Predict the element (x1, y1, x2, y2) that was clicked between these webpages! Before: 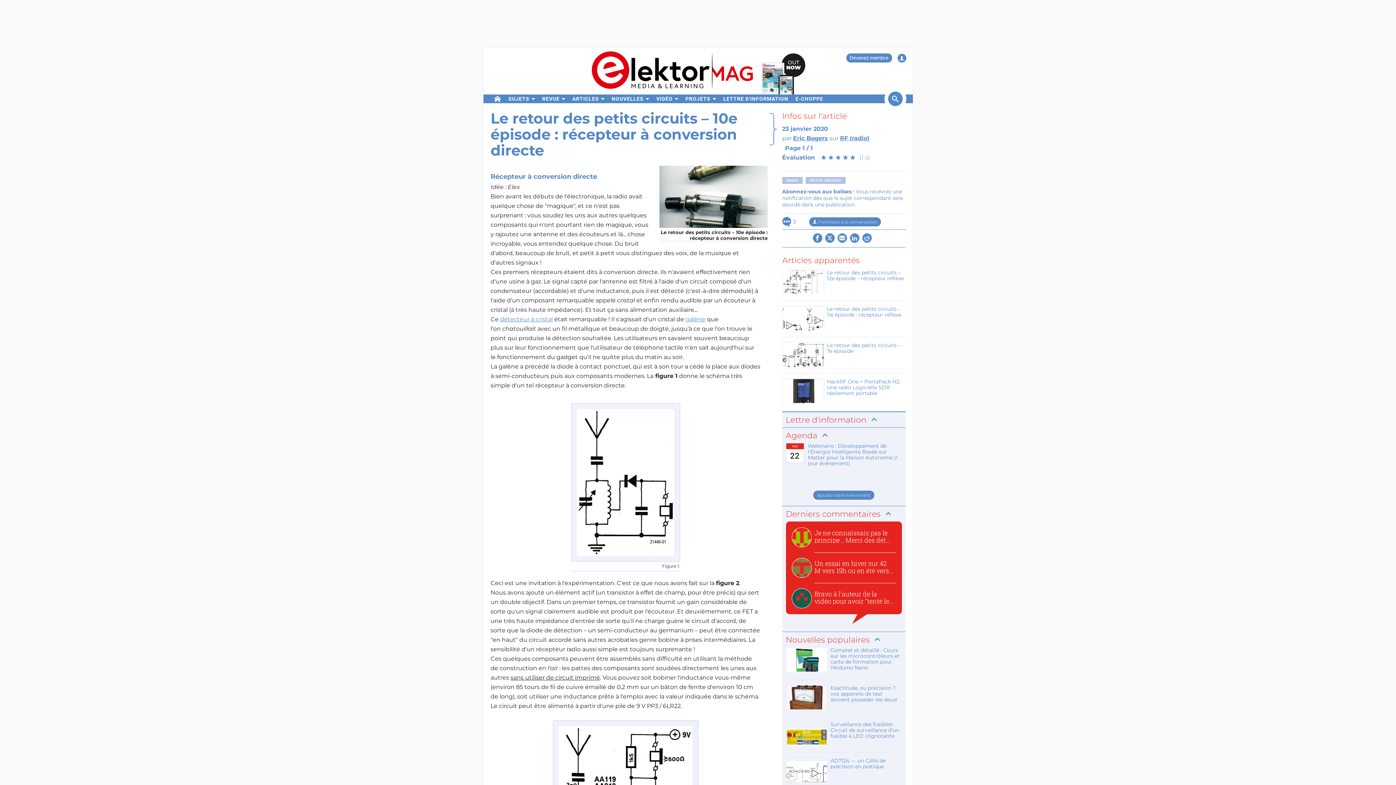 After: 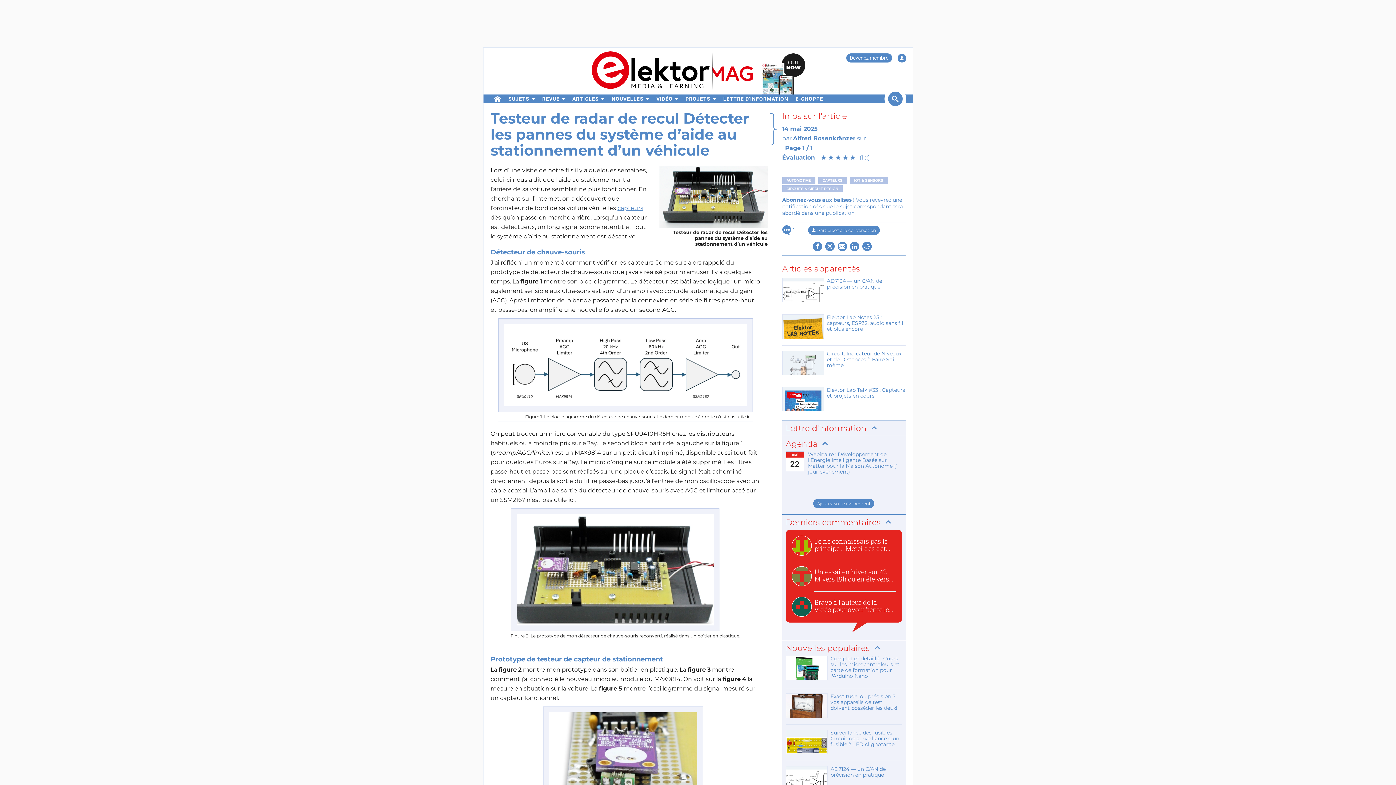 Action: label: Je ne connaissais pas le principe .. Merci des dét... bbox: (791, 527, 896, 547)